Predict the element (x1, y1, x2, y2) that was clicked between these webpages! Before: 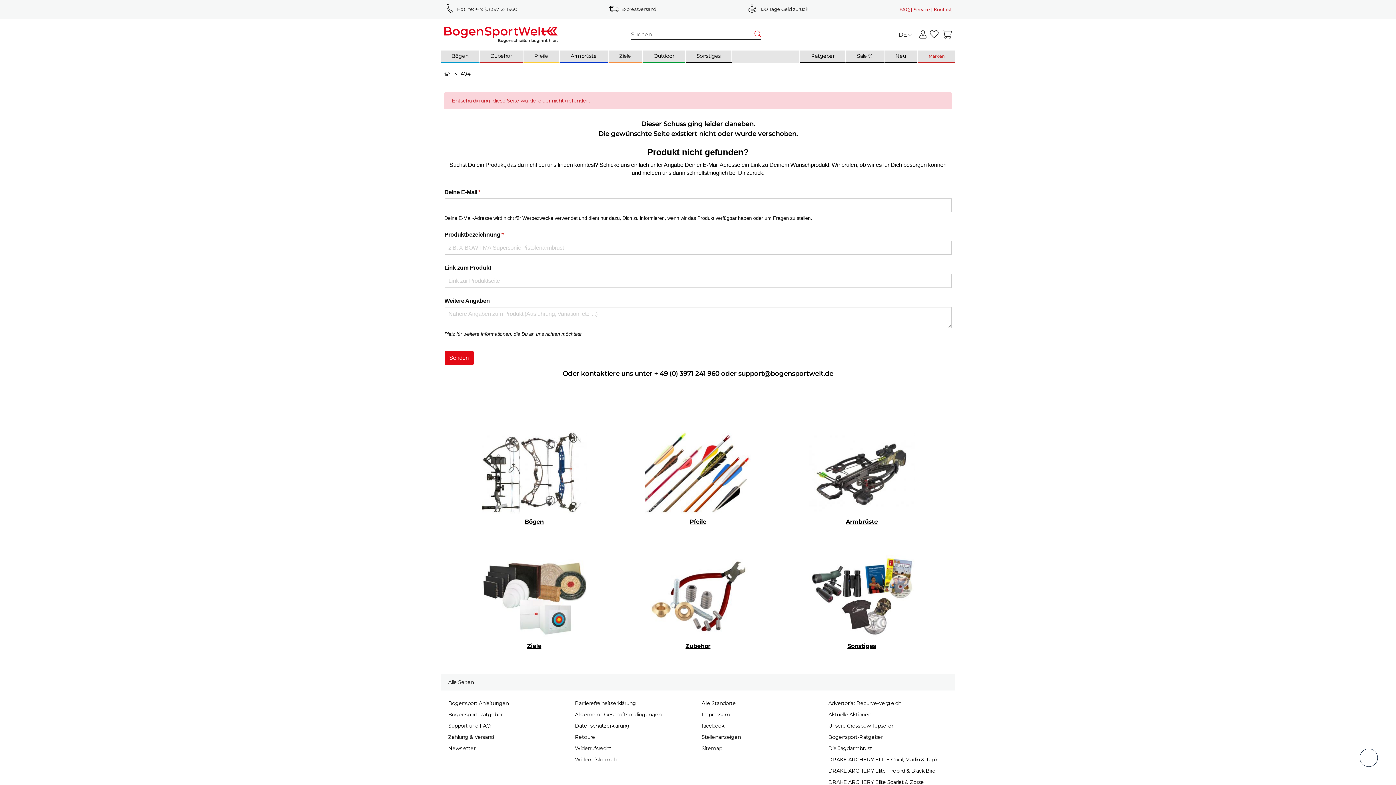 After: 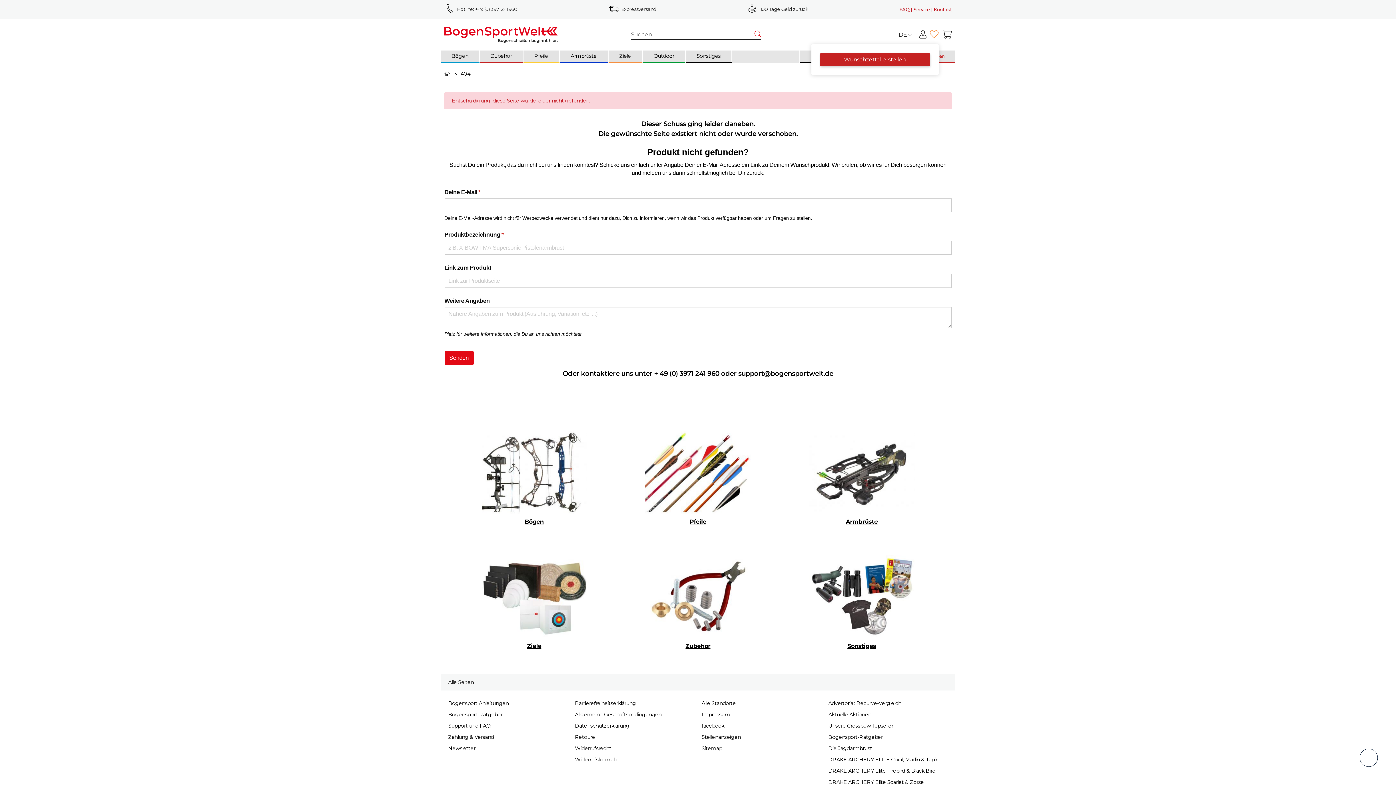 Action: bbox: (930, 25, 938, 43) label: Wunschzettel